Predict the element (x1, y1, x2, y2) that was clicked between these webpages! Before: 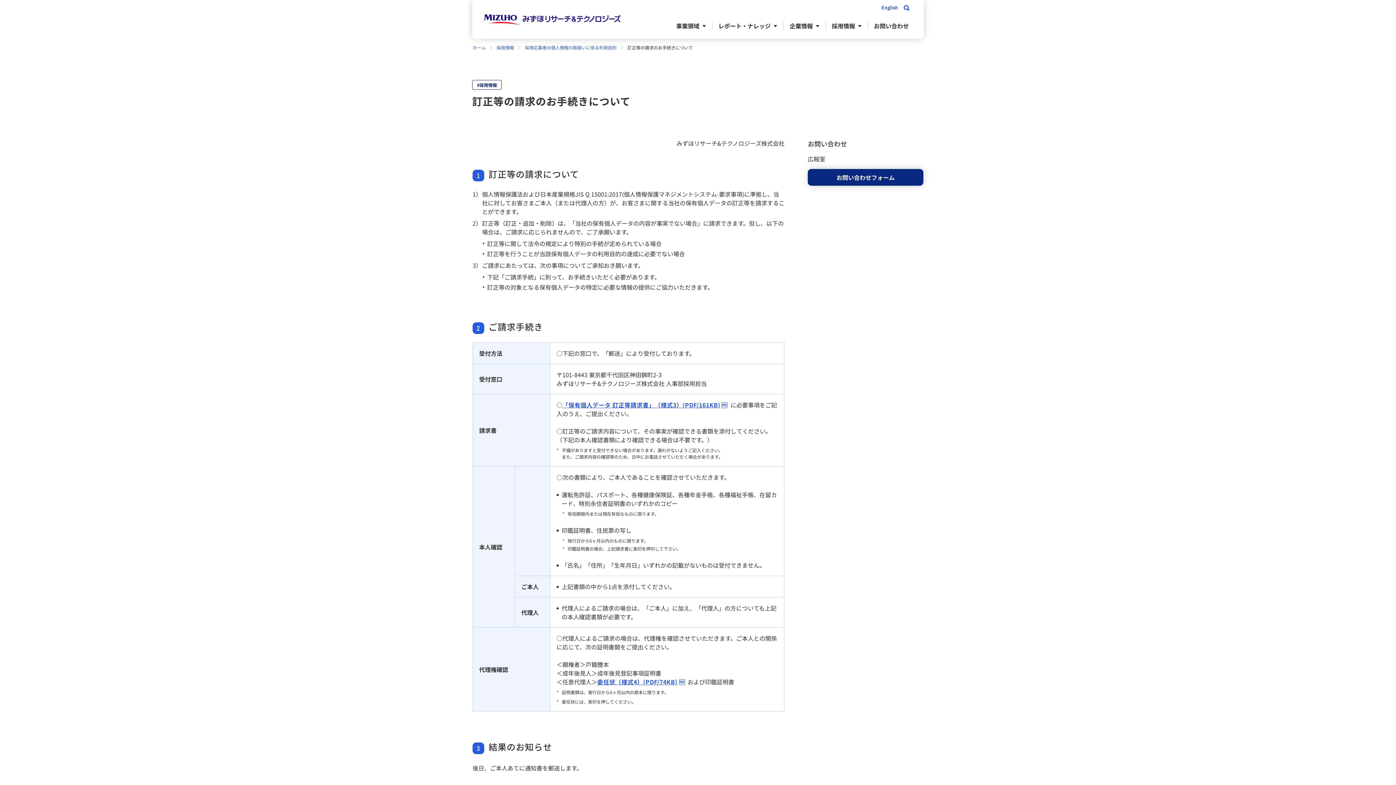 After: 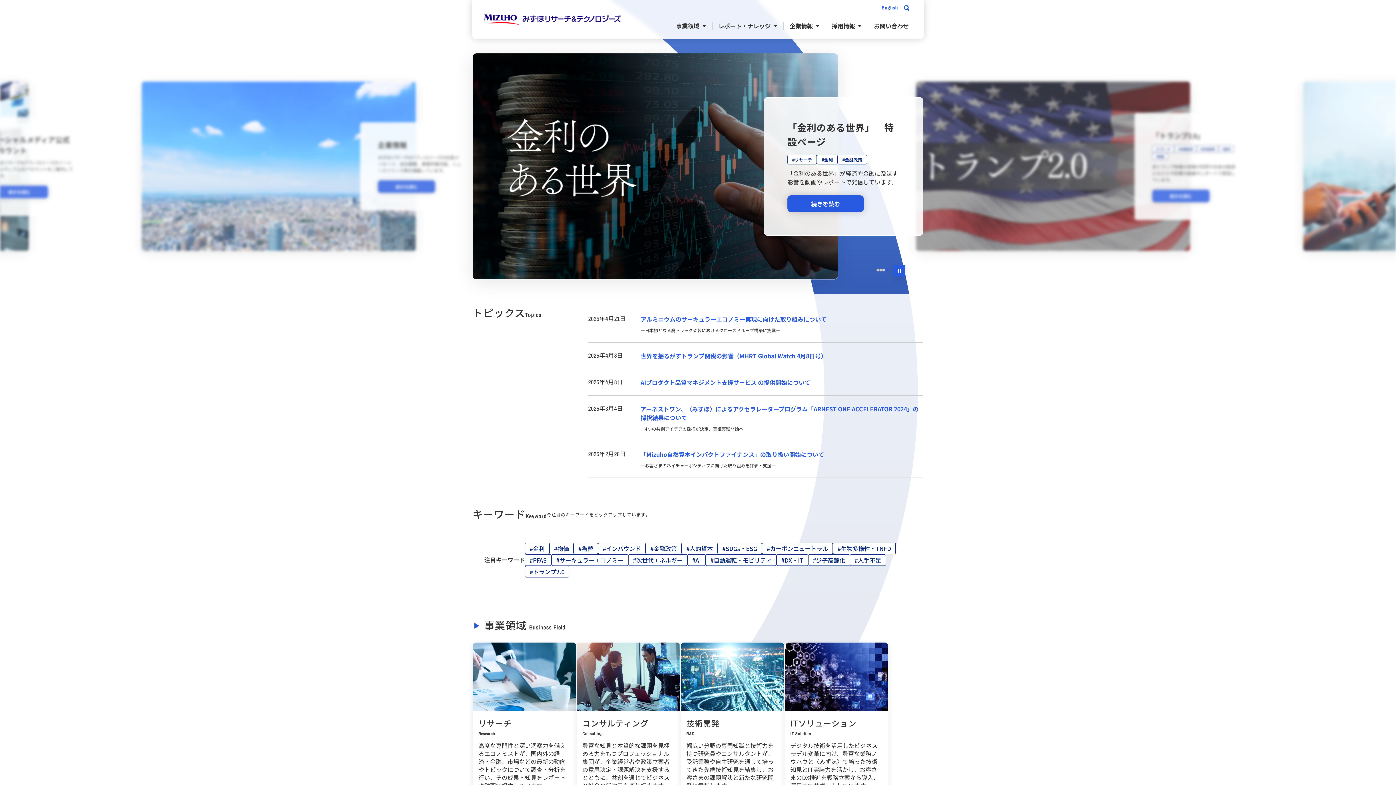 Action: bbox: (481, 13, 626, 25)